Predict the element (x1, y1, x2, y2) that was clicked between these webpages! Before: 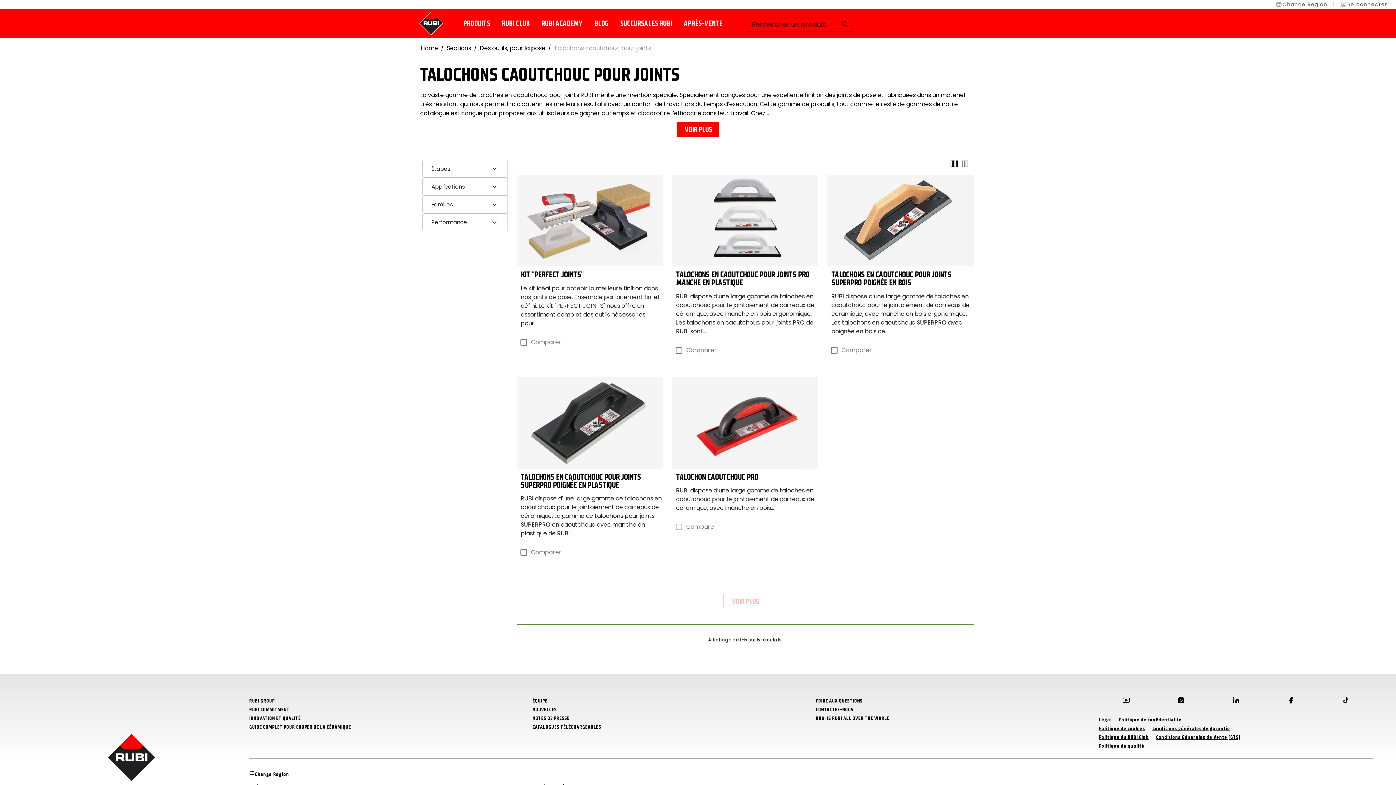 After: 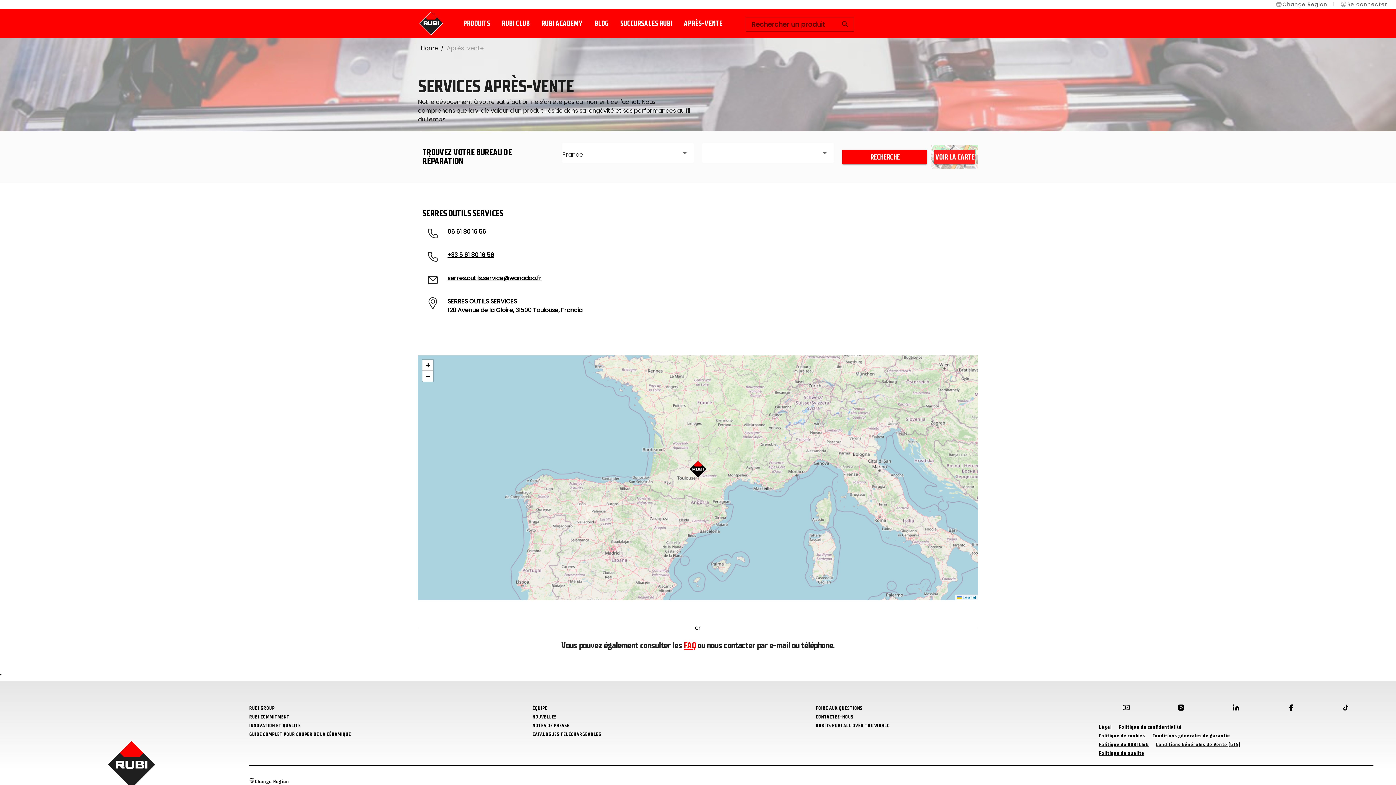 Action: bbox: (678, 10, 728, 35) label: APRÈS-VENTE